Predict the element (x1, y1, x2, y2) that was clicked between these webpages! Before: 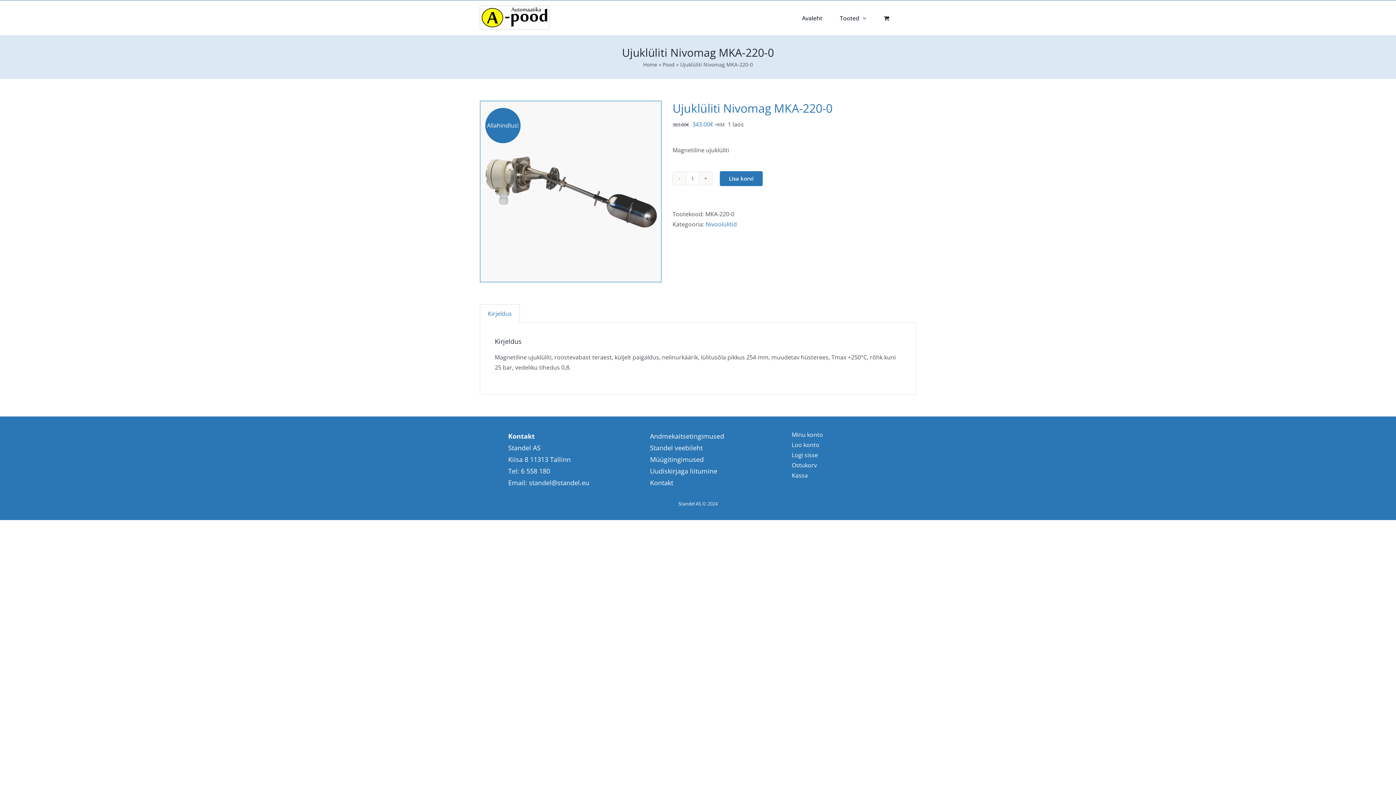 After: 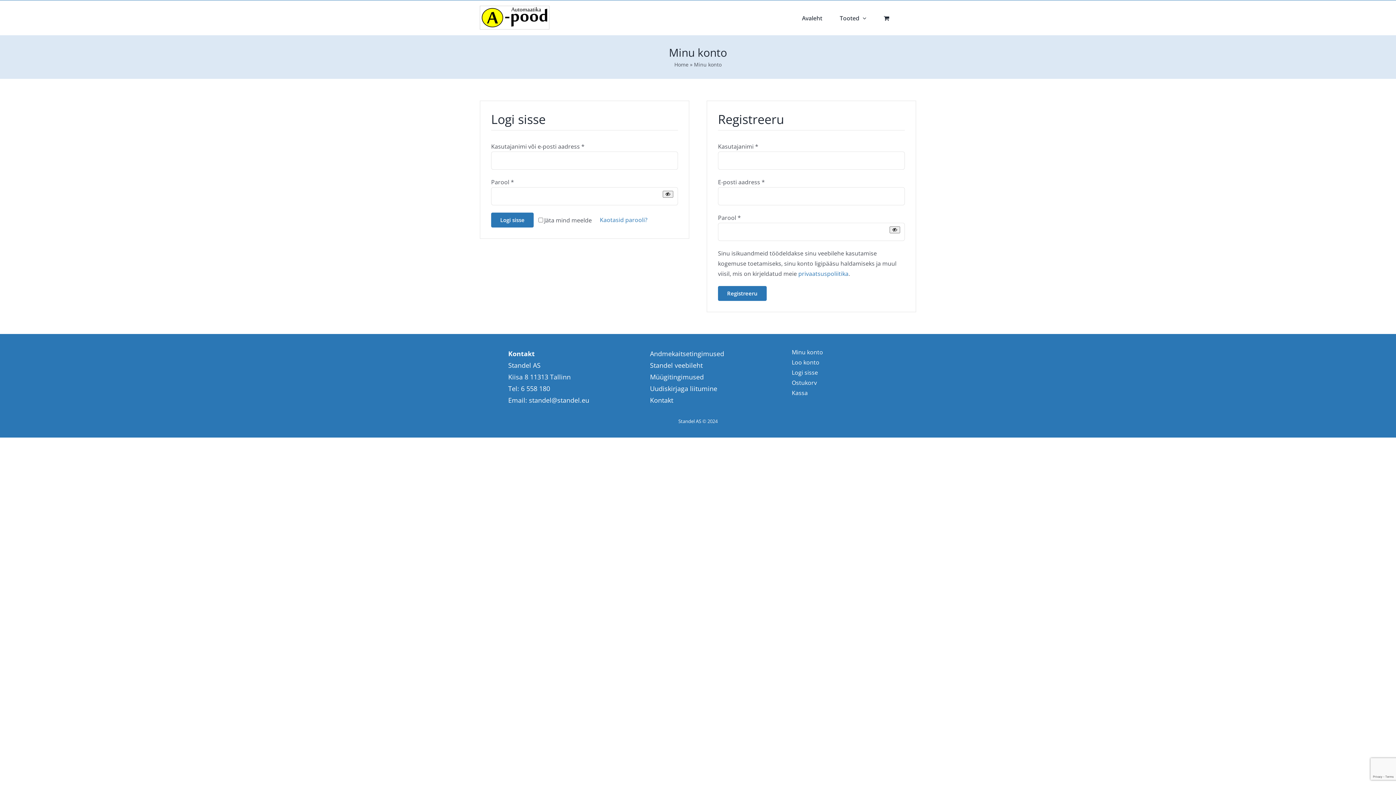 Action: label: Loo konto bbox: (791, 441, 819, 449)